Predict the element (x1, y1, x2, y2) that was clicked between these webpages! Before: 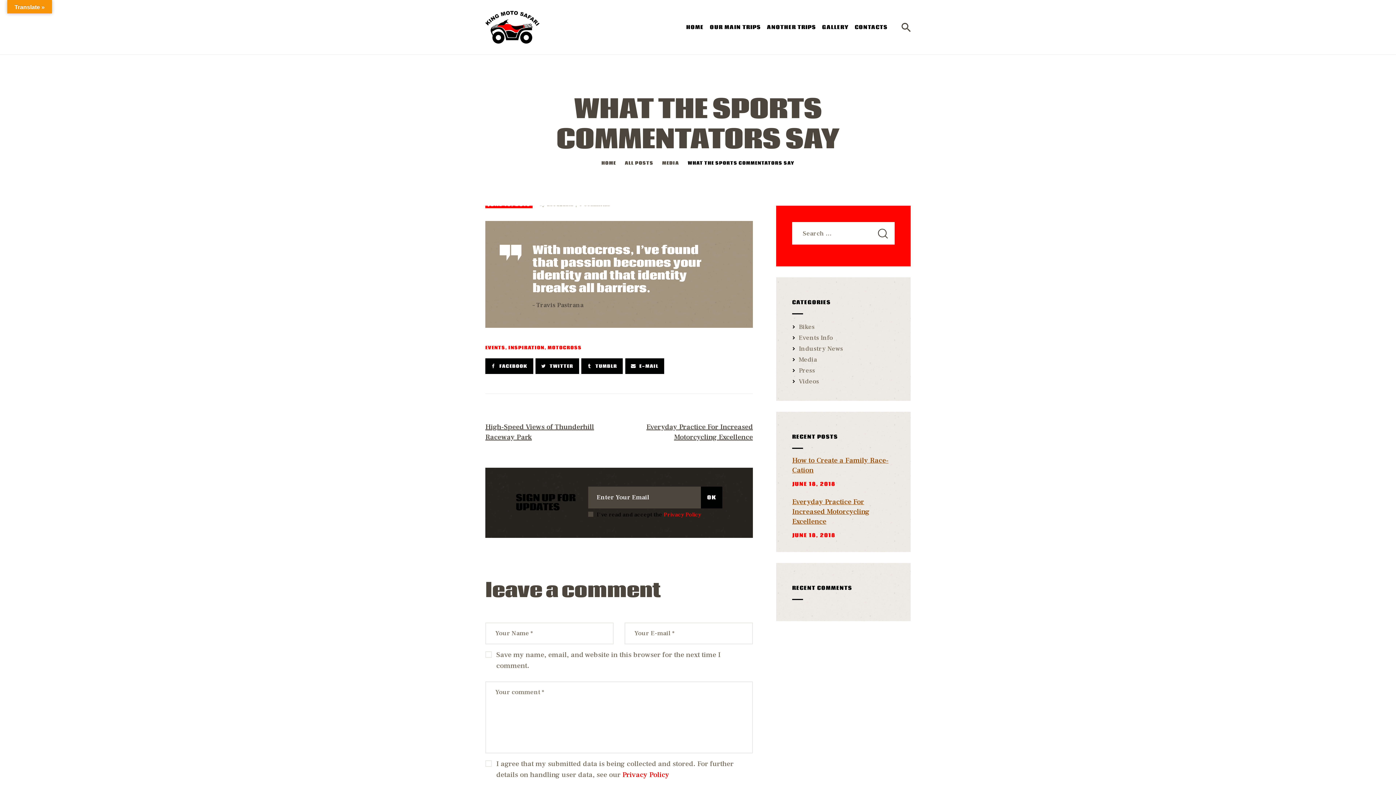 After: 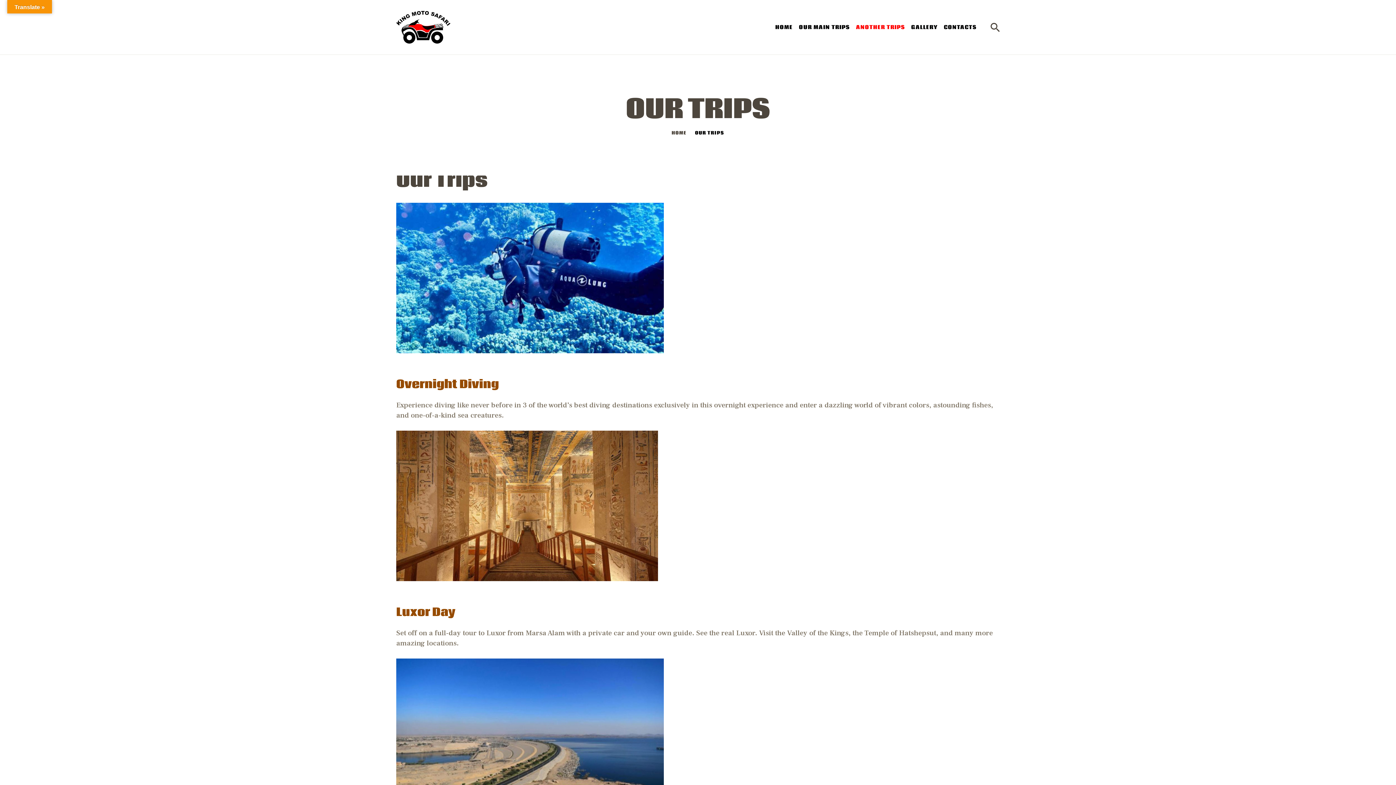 Action: label: ANOTHER TRIPS bbox: (764, 20, 819, 34)